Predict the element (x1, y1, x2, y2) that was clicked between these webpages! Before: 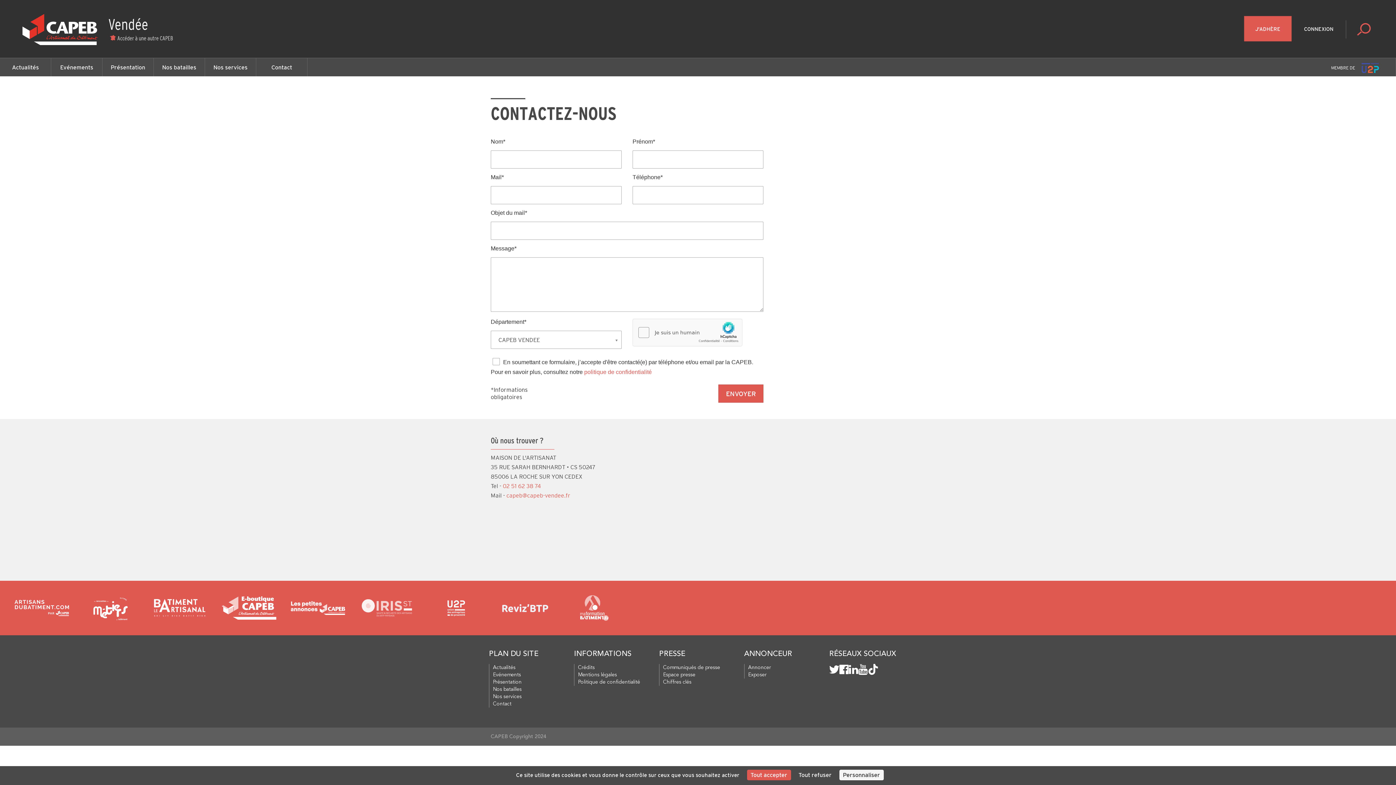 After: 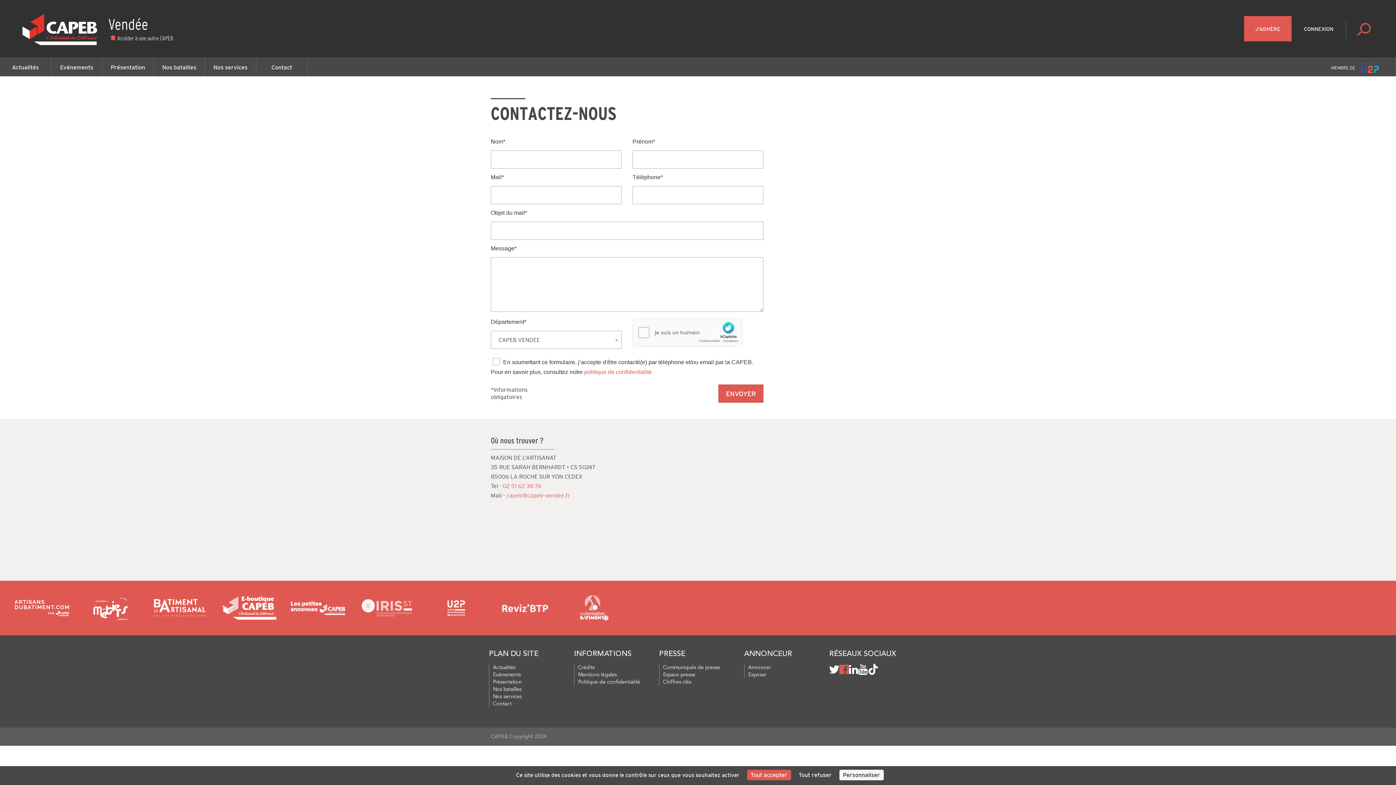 Action: bbox: (839, 664, 849, 676)